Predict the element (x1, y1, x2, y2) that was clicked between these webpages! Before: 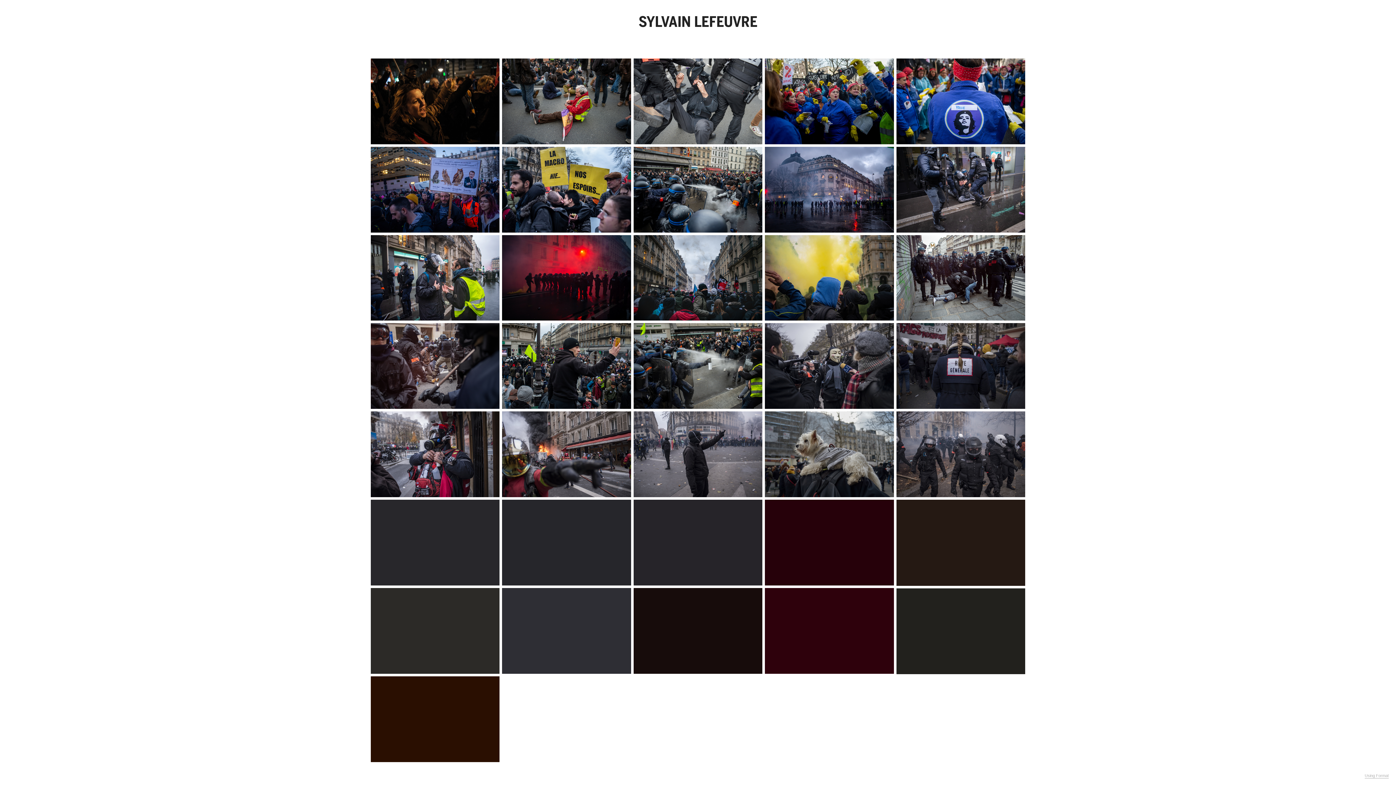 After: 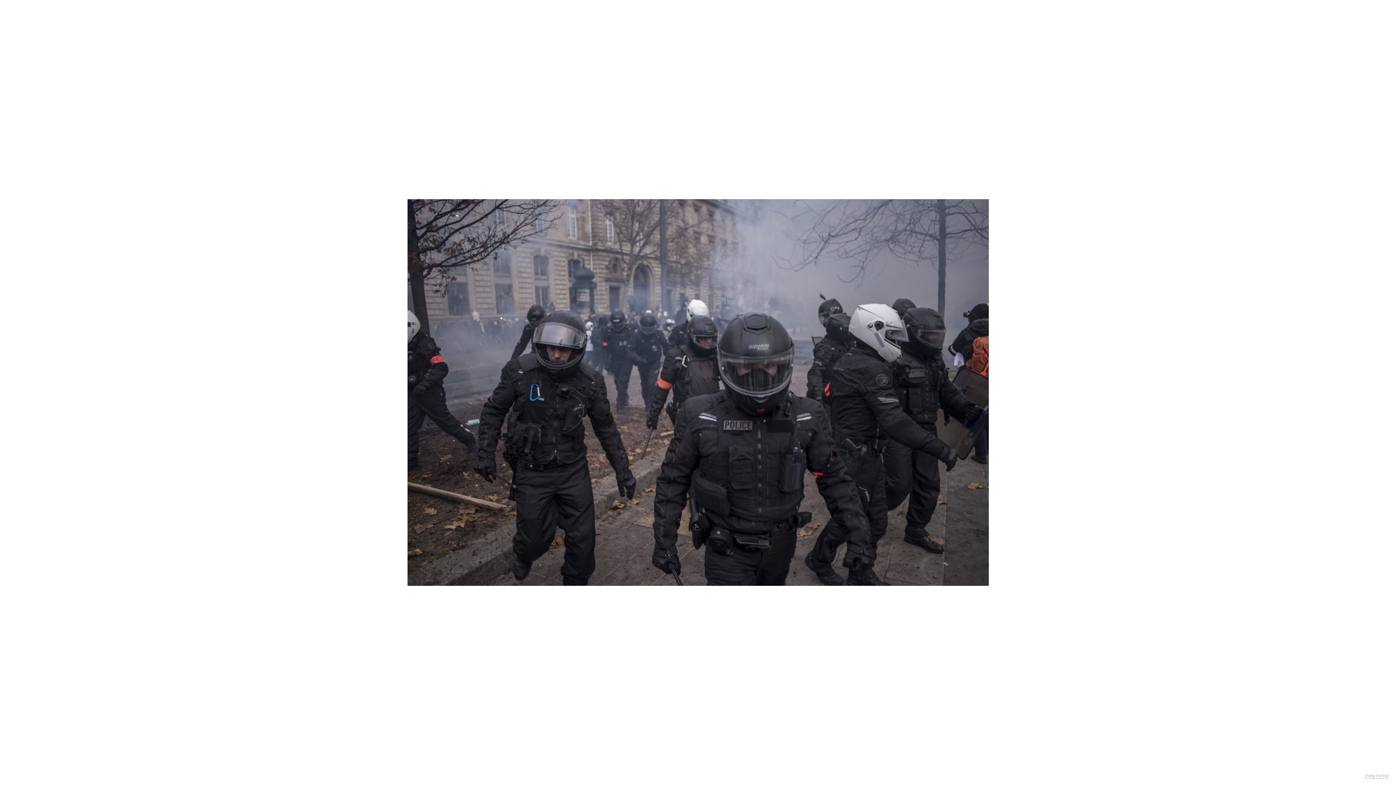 Action: bbox: (896, 426, 1025, 512)